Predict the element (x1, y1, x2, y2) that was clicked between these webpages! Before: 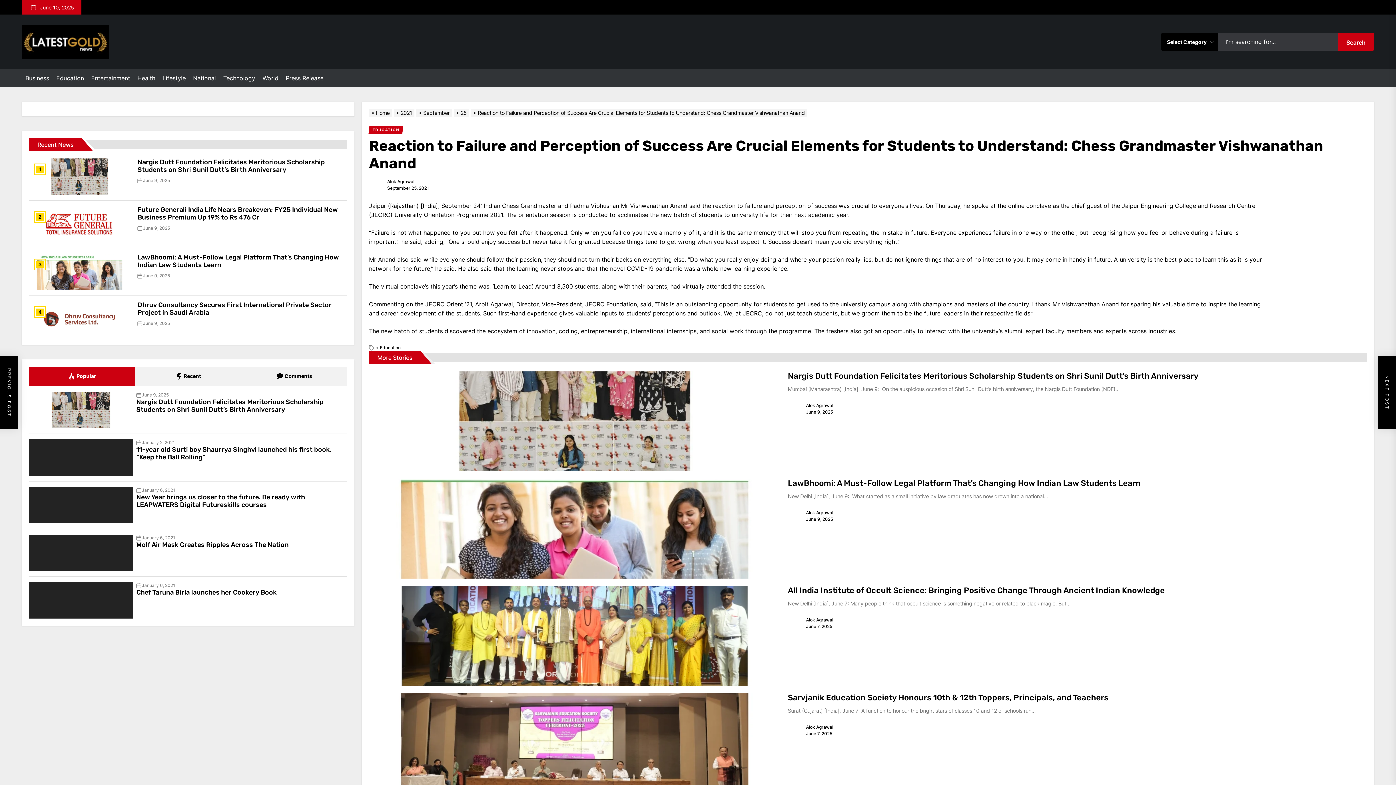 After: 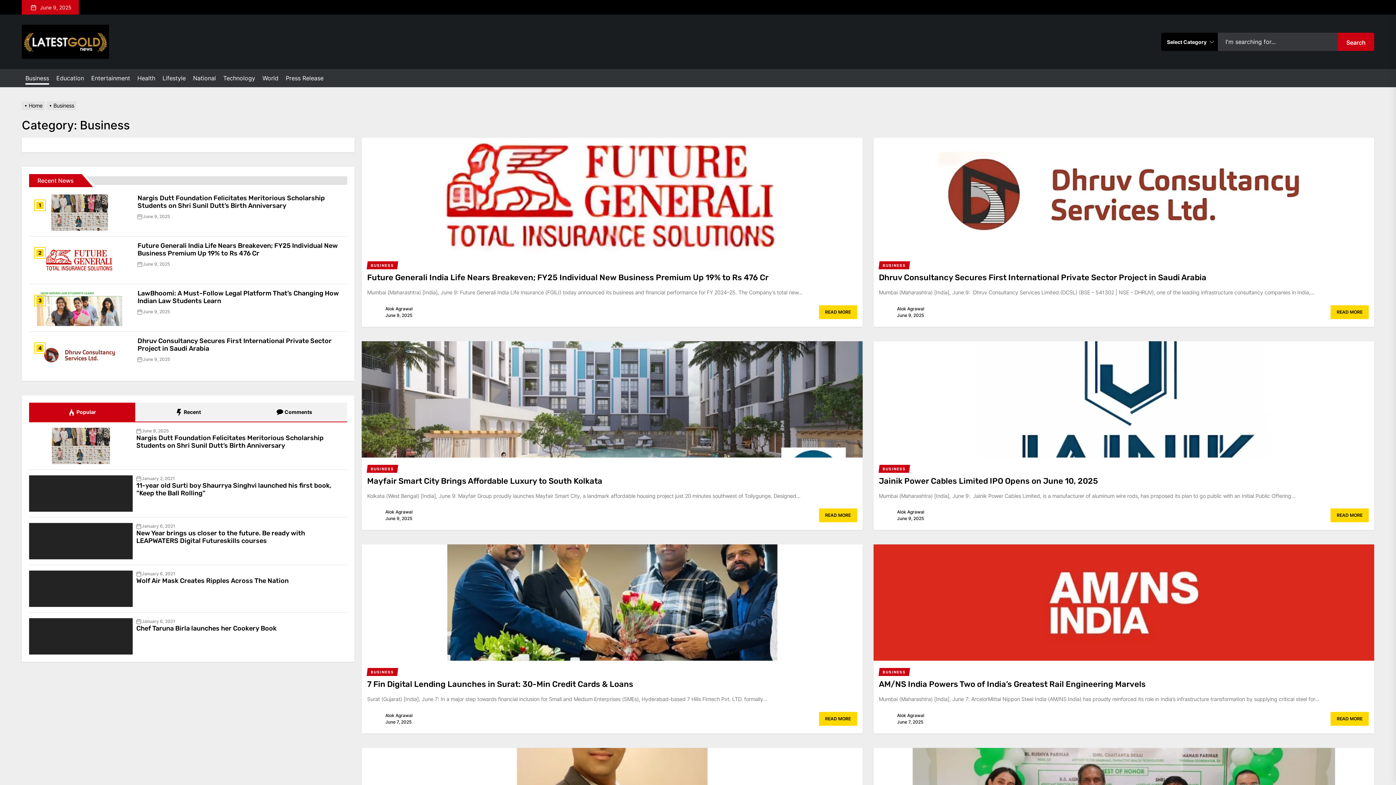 Action: label: Business bbox: (25, 74, 49, 81)